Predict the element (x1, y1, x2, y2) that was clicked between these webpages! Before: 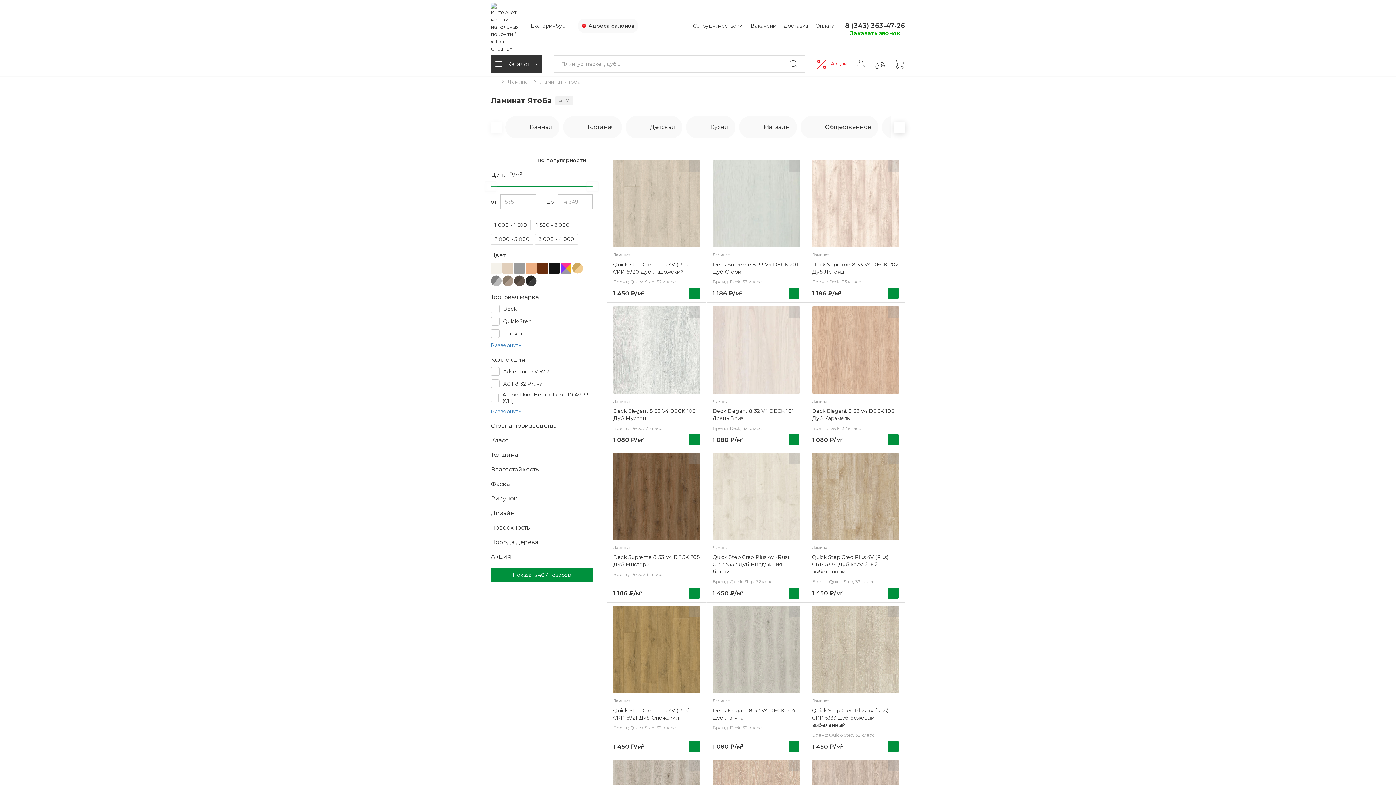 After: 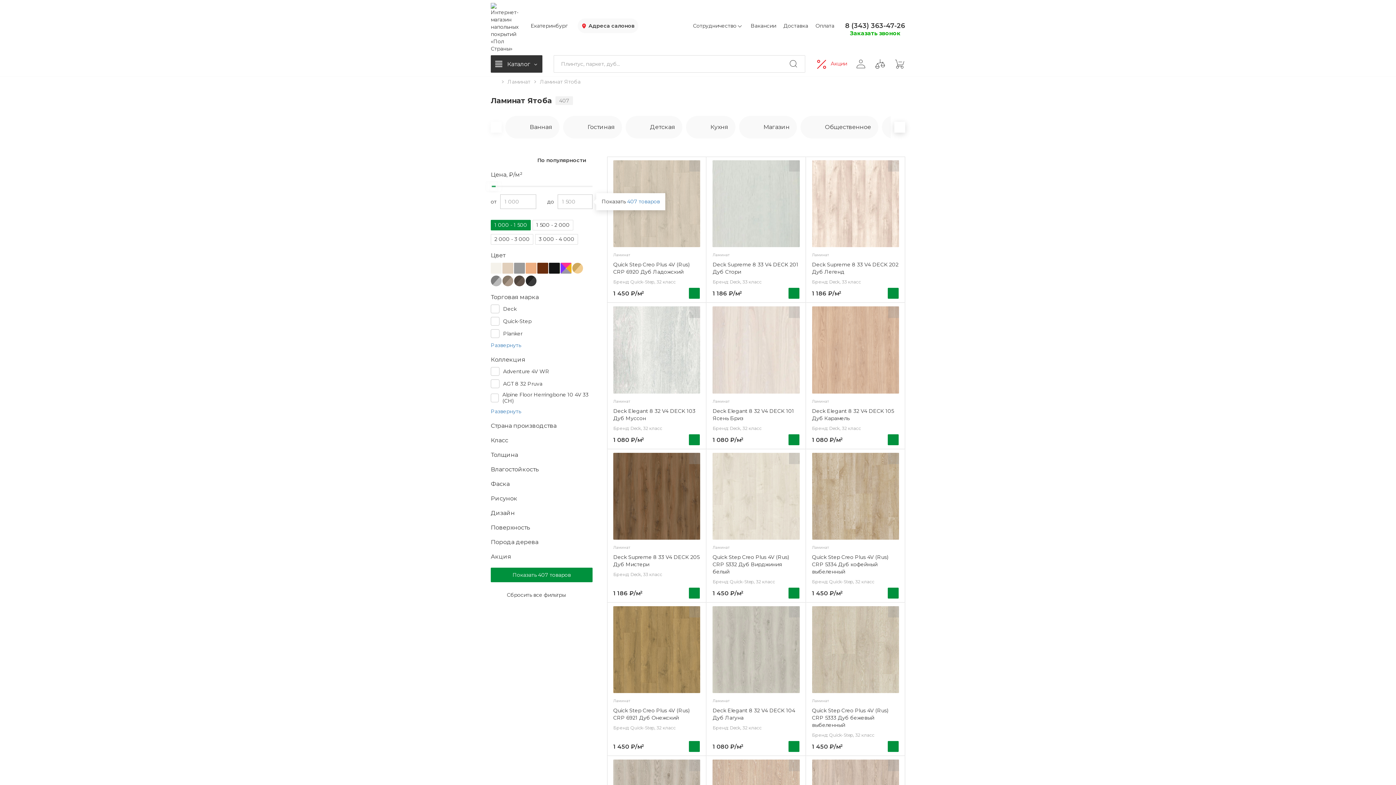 Action: bbox: (490, 220, 530, 230) label: 1 000 - 1 500